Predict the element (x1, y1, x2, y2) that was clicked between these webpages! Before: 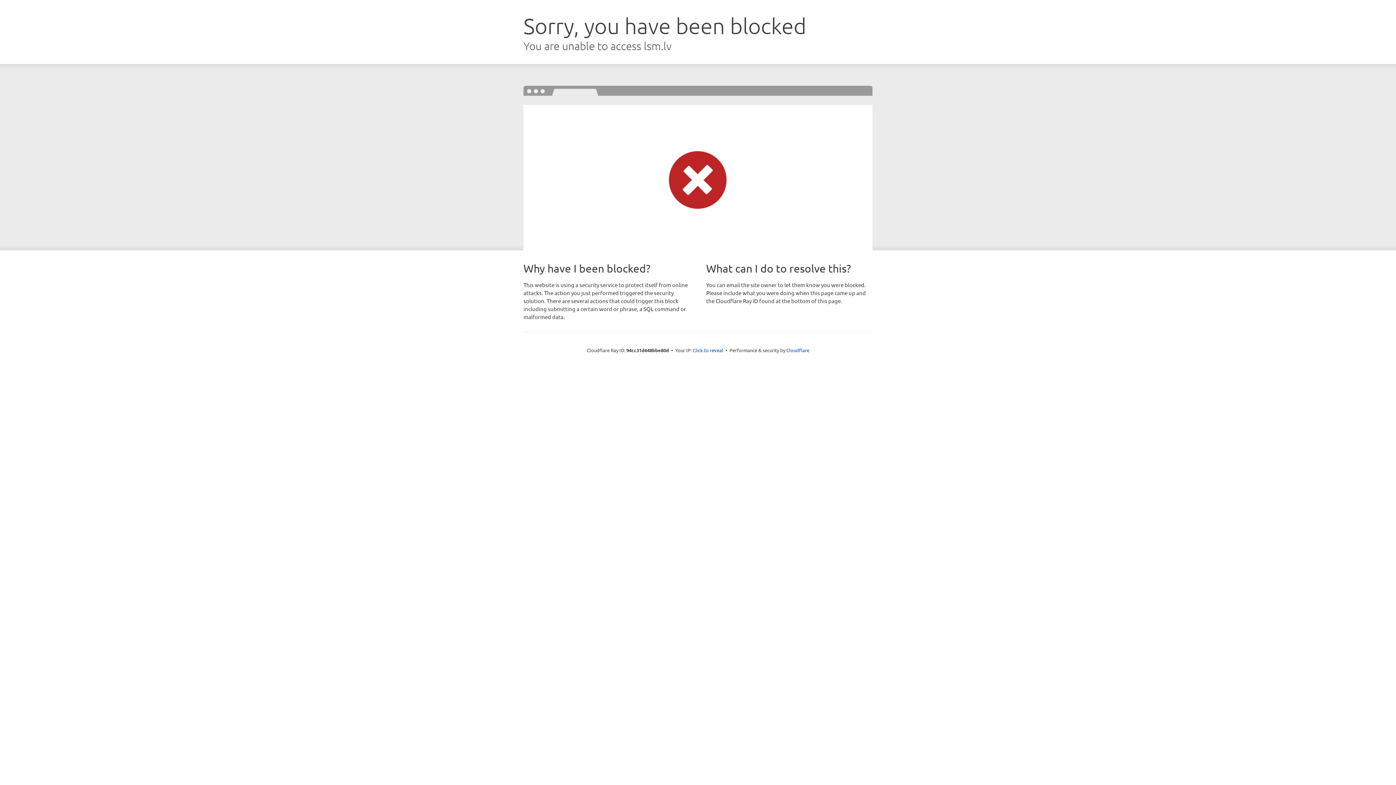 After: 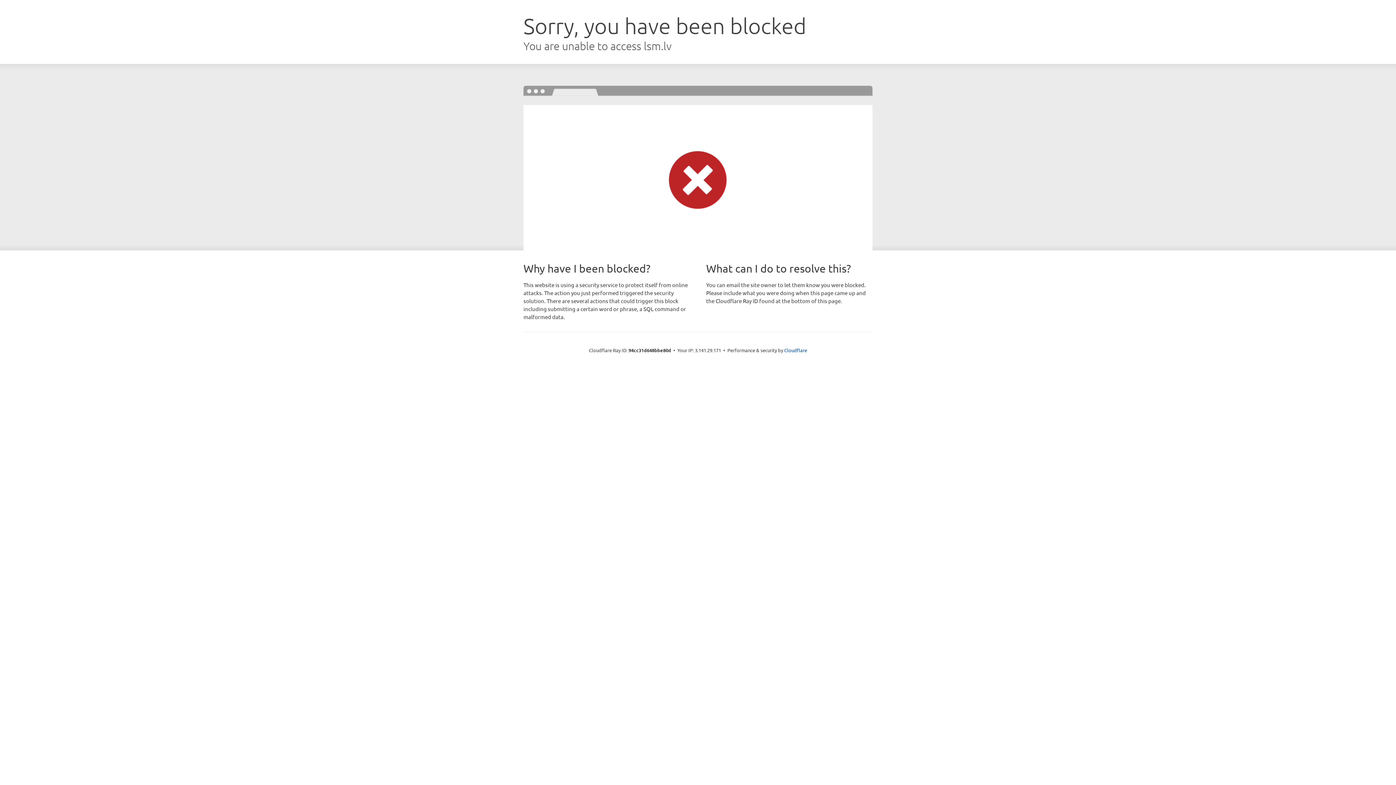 Action: label: Click to reveal bbox: (692, 346, 723, 353)